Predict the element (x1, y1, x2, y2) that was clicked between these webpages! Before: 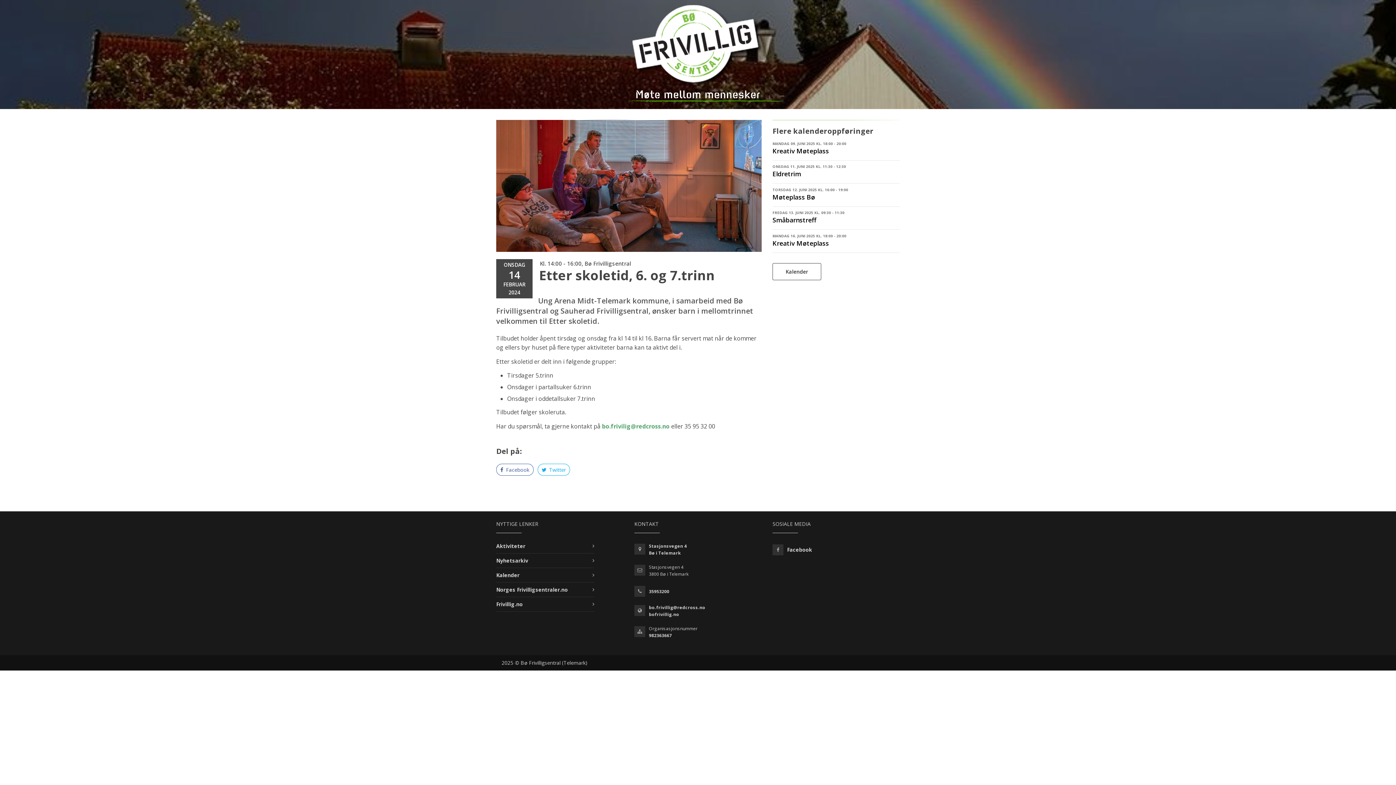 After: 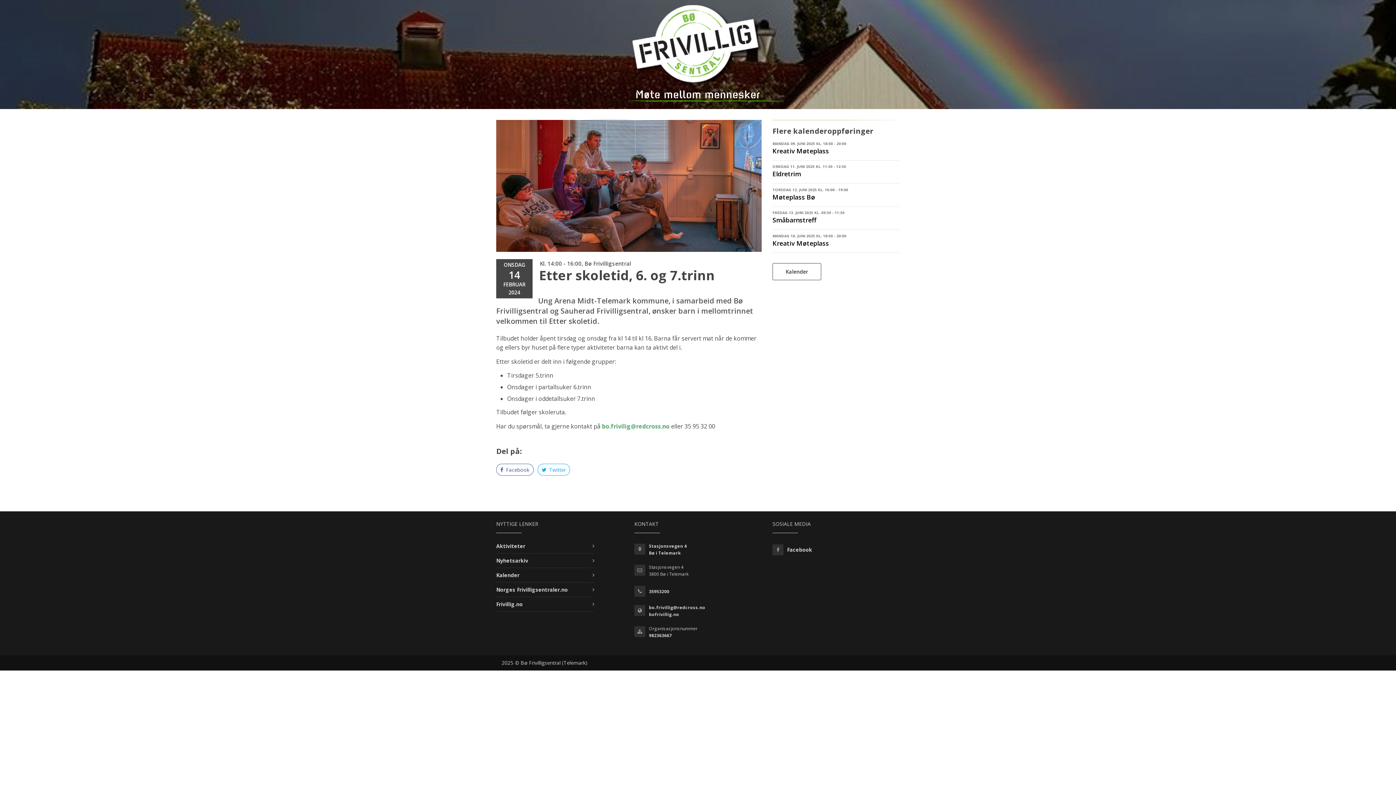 Action: bbox: (634, 543, 645, 549)